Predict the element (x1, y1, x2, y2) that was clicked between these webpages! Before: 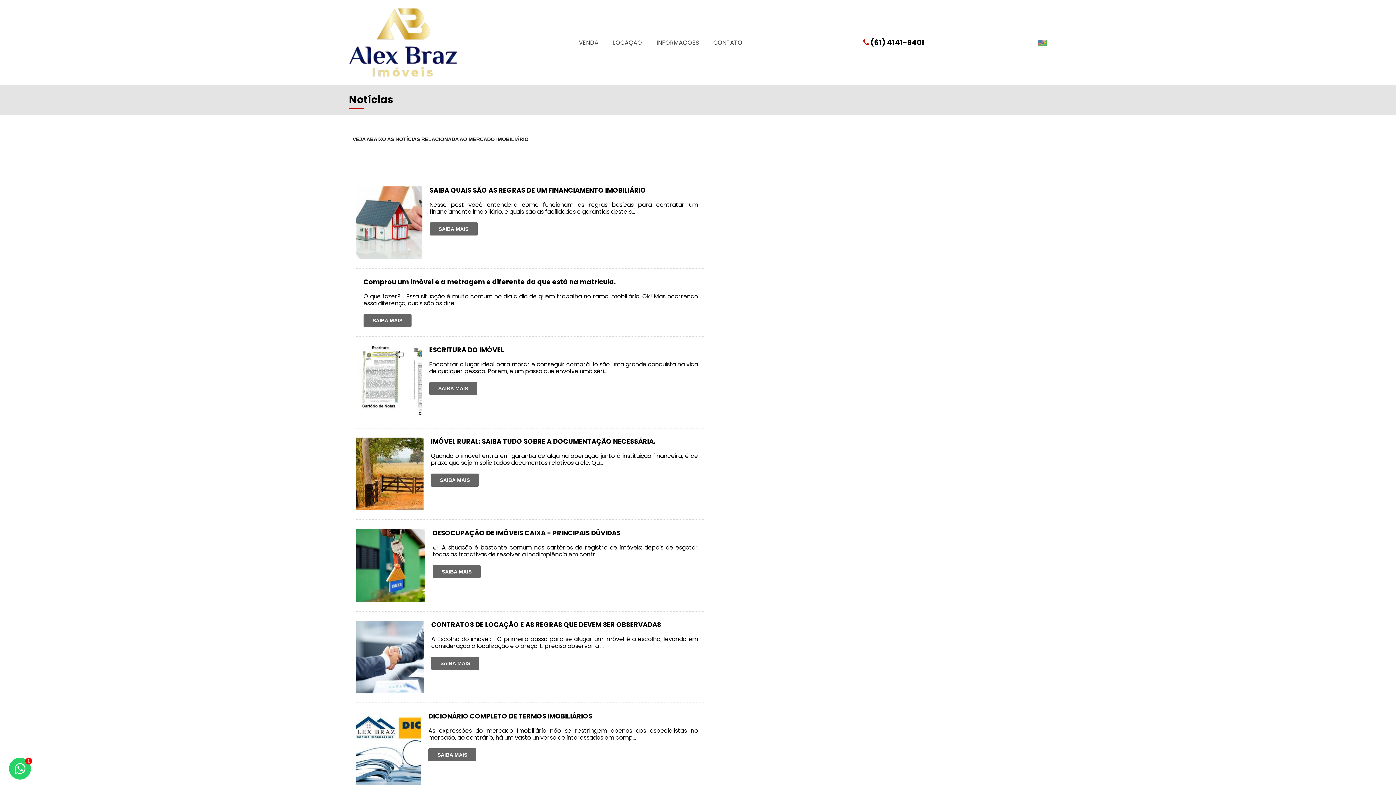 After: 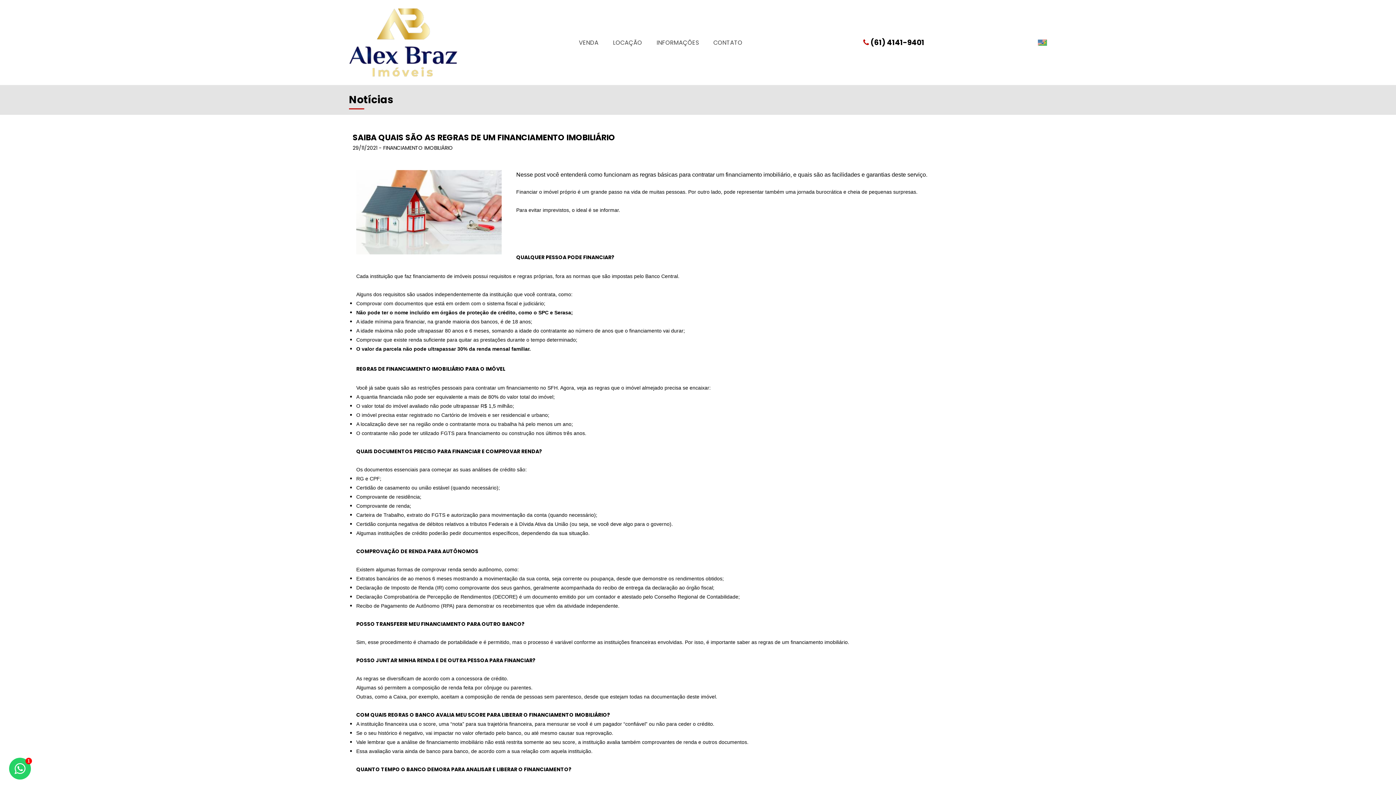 Action: bbox: (429, 222, 477, 235) label: SAIBA MAIS